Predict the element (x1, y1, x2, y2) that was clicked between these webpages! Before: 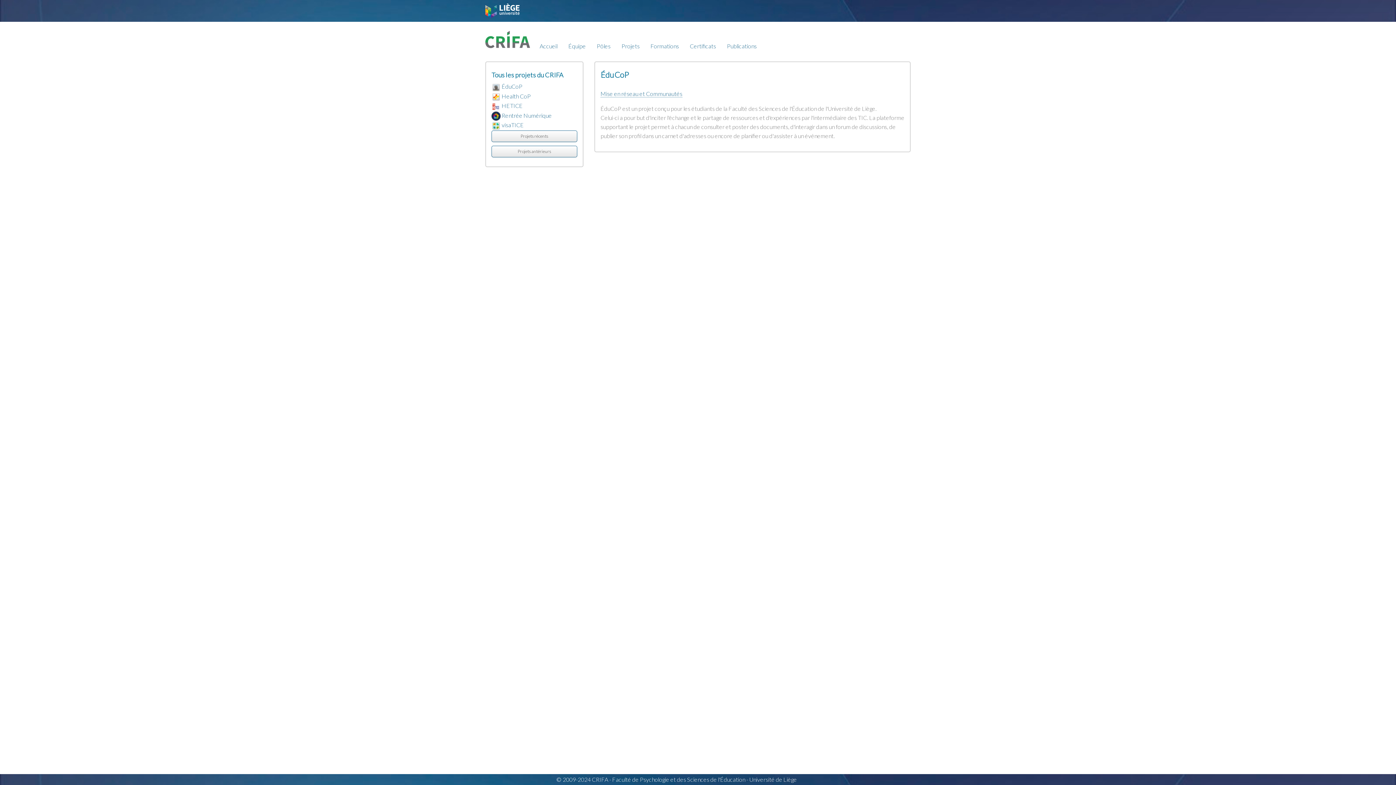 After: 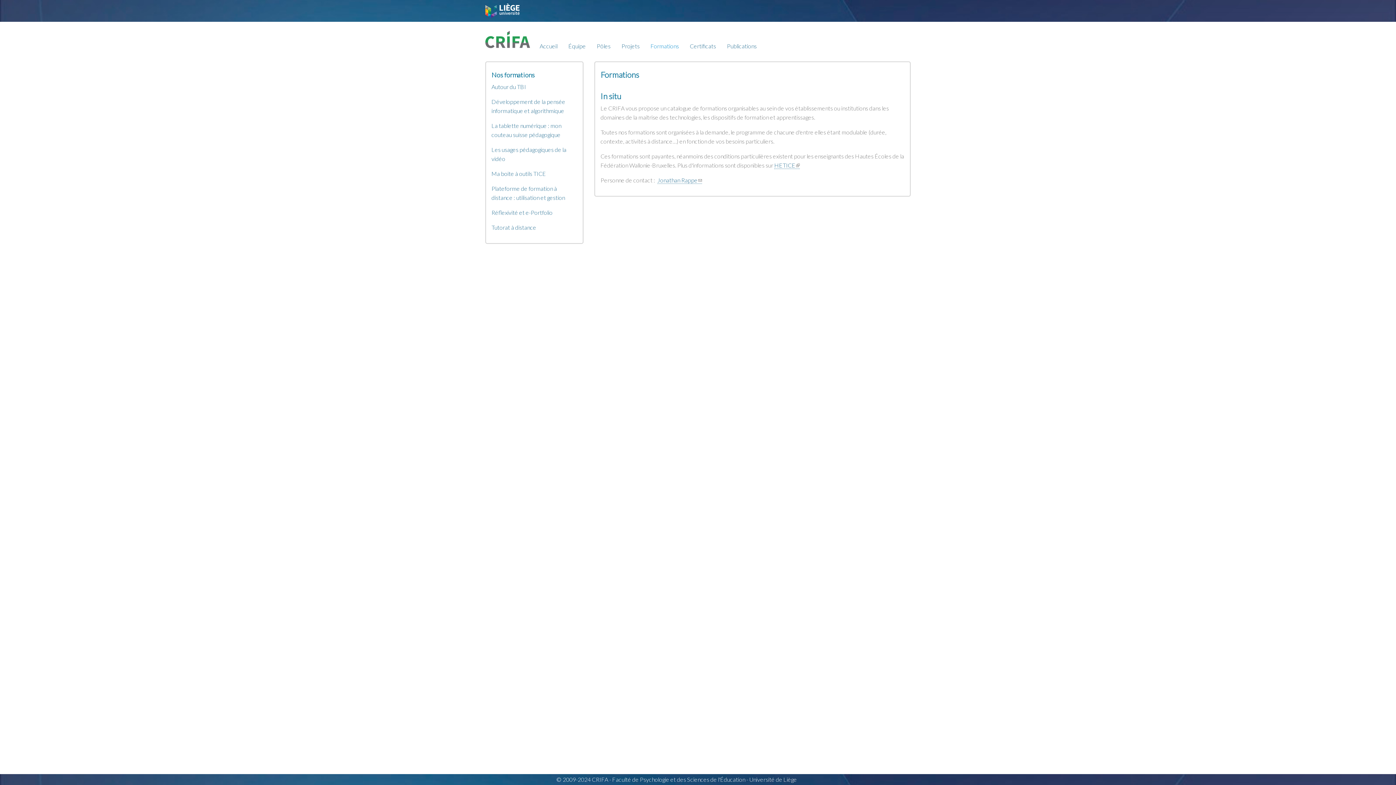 Action: label: Formations bbox: (645, 38, 684, 54)